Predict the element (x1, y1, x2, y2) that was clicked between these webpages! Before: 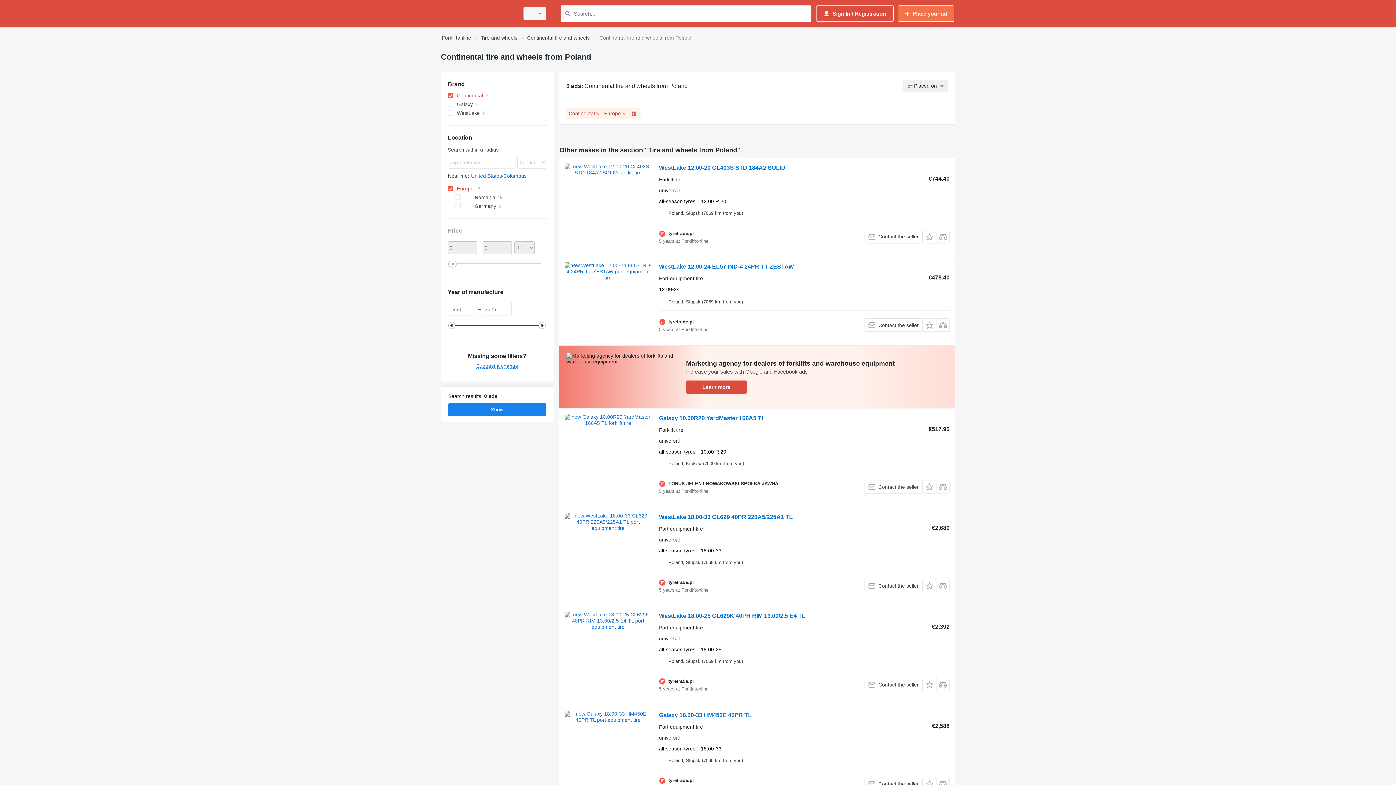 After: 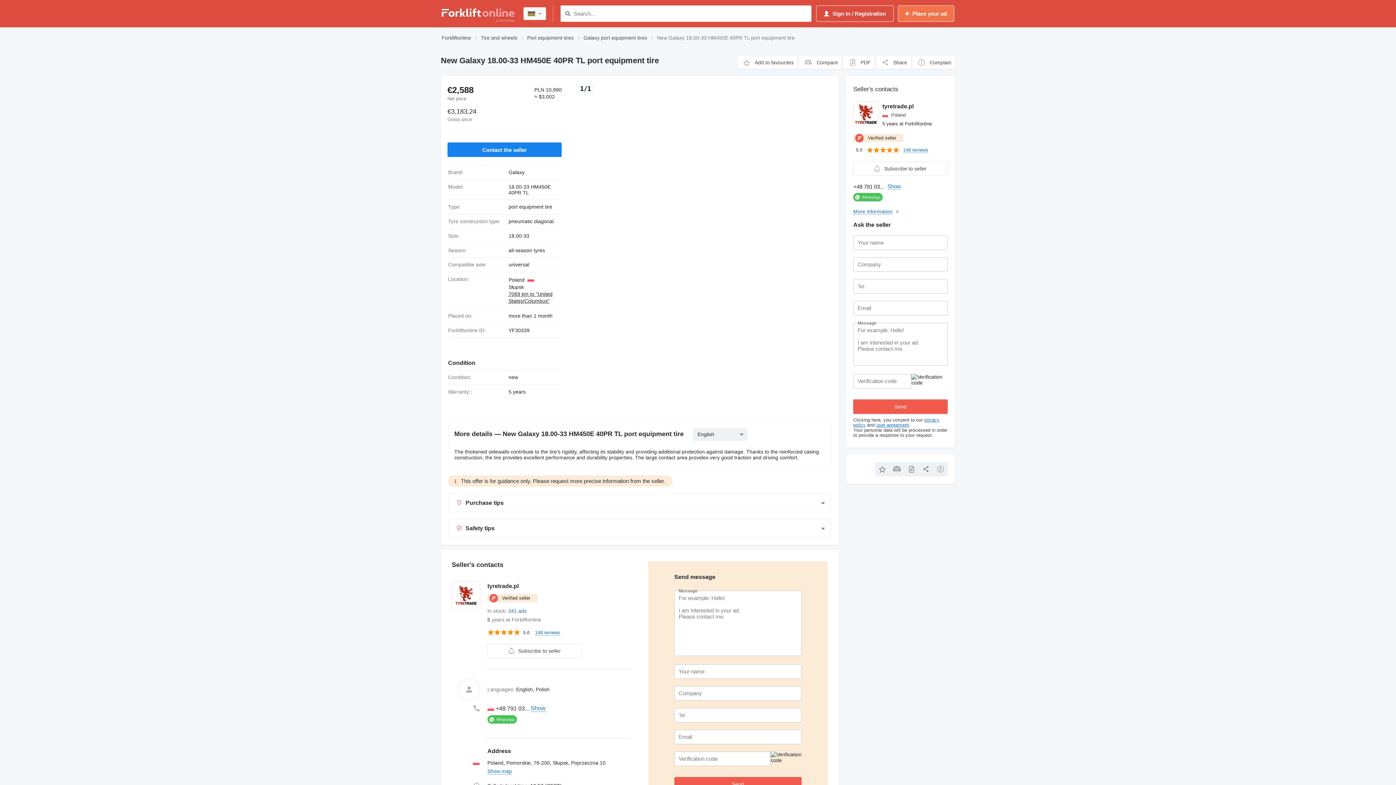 Action: bbox: (564, 711, 651, 776)